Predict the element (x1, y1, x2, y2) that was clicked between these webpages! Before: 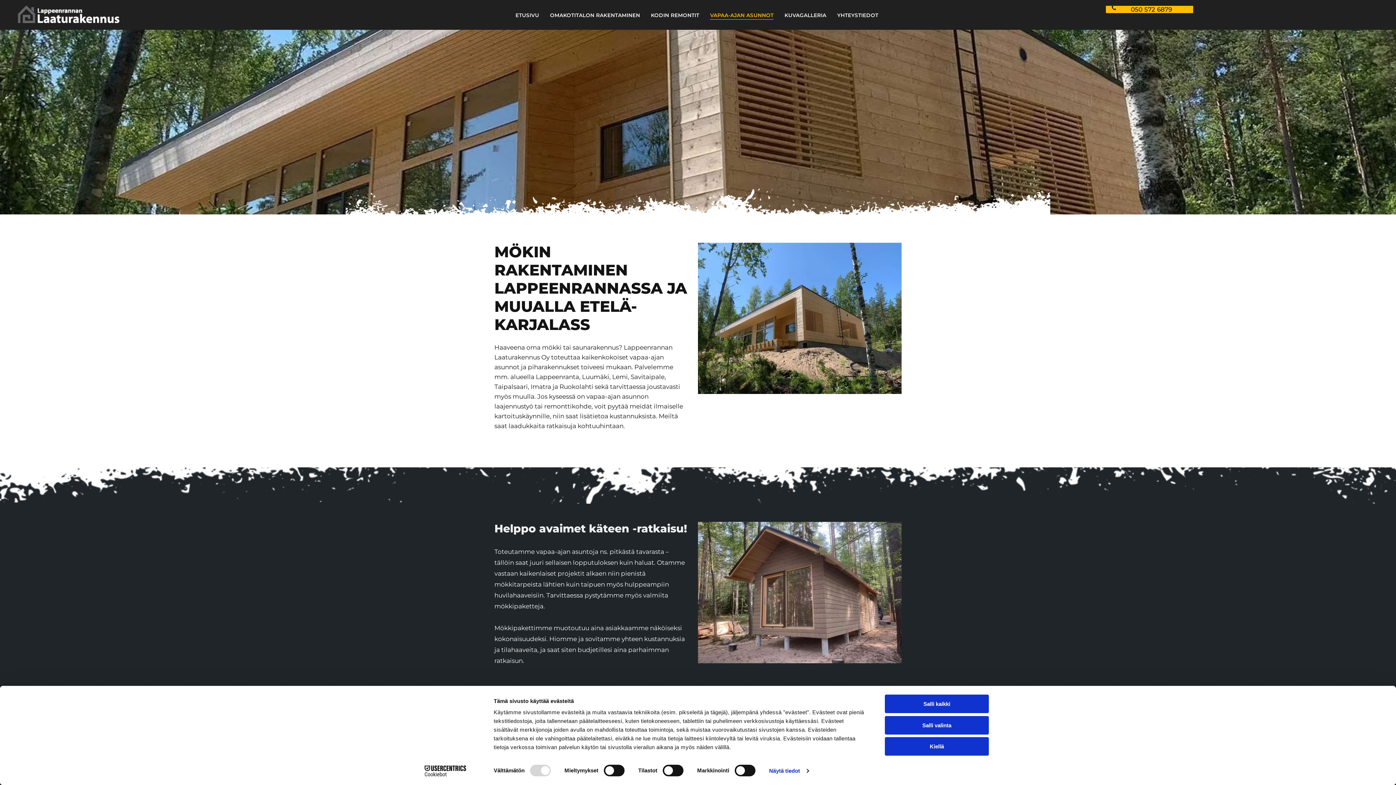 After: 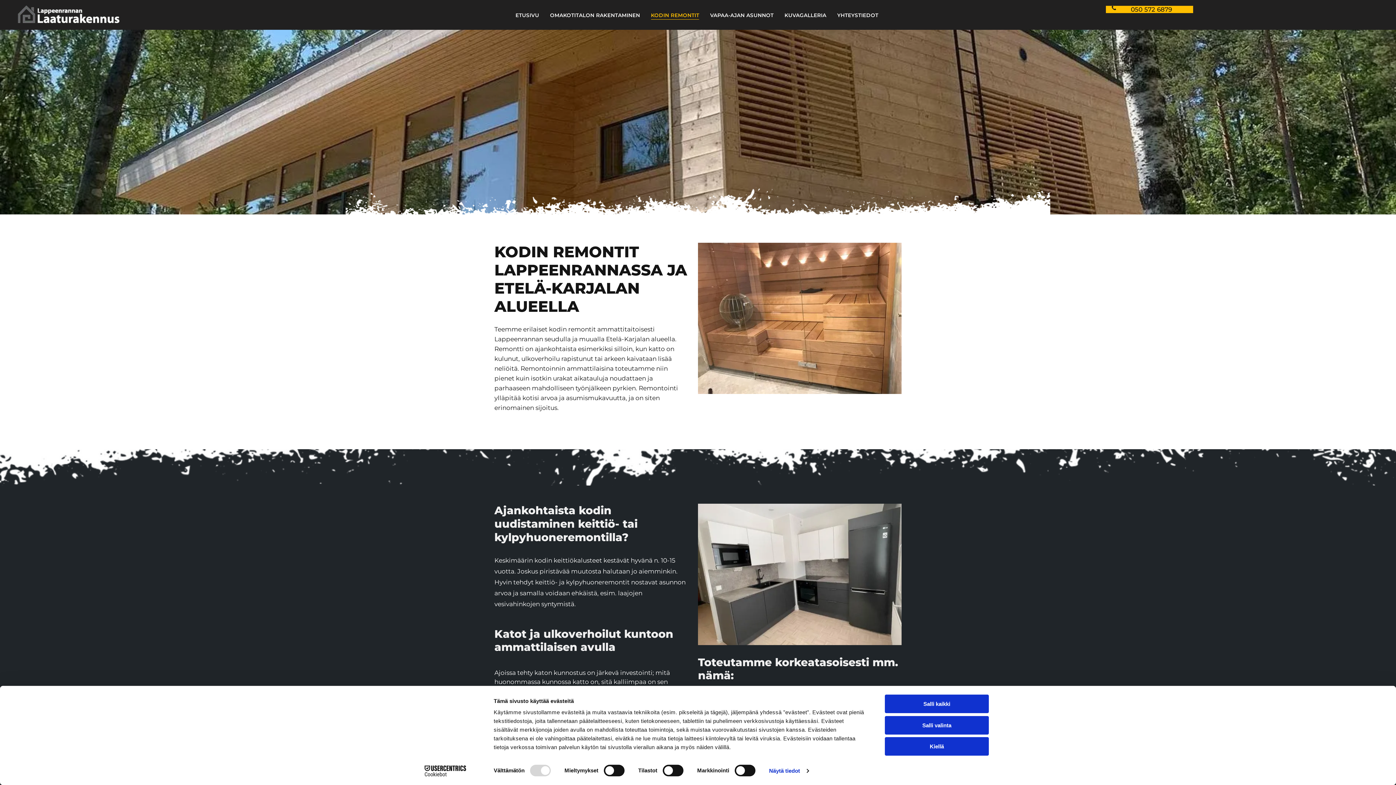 Action: label: KODIN REMONTIT bbox: (645, 3, 704, 26)